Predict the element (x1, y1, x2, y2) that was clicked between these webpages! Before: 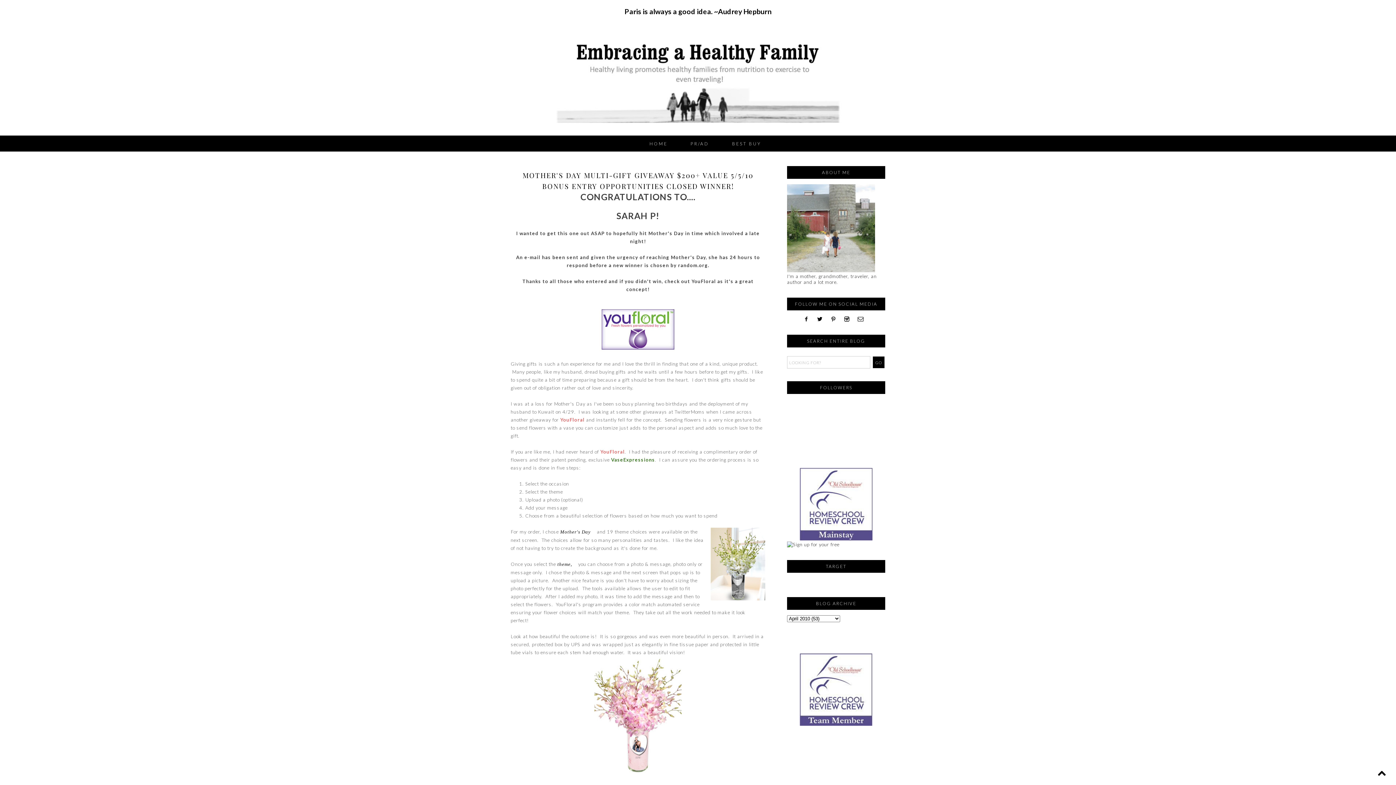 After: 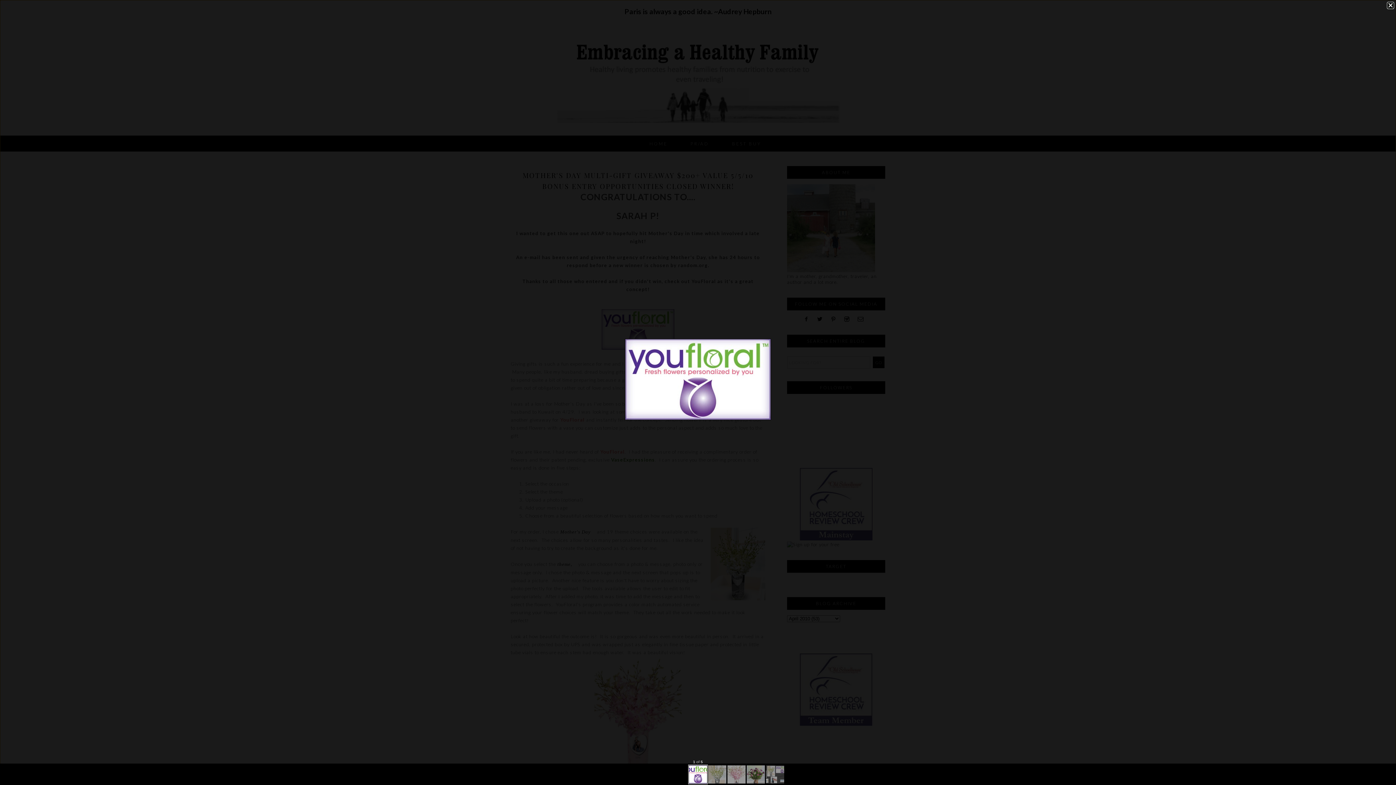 Action: bbox: (601, 345, 674, 350)